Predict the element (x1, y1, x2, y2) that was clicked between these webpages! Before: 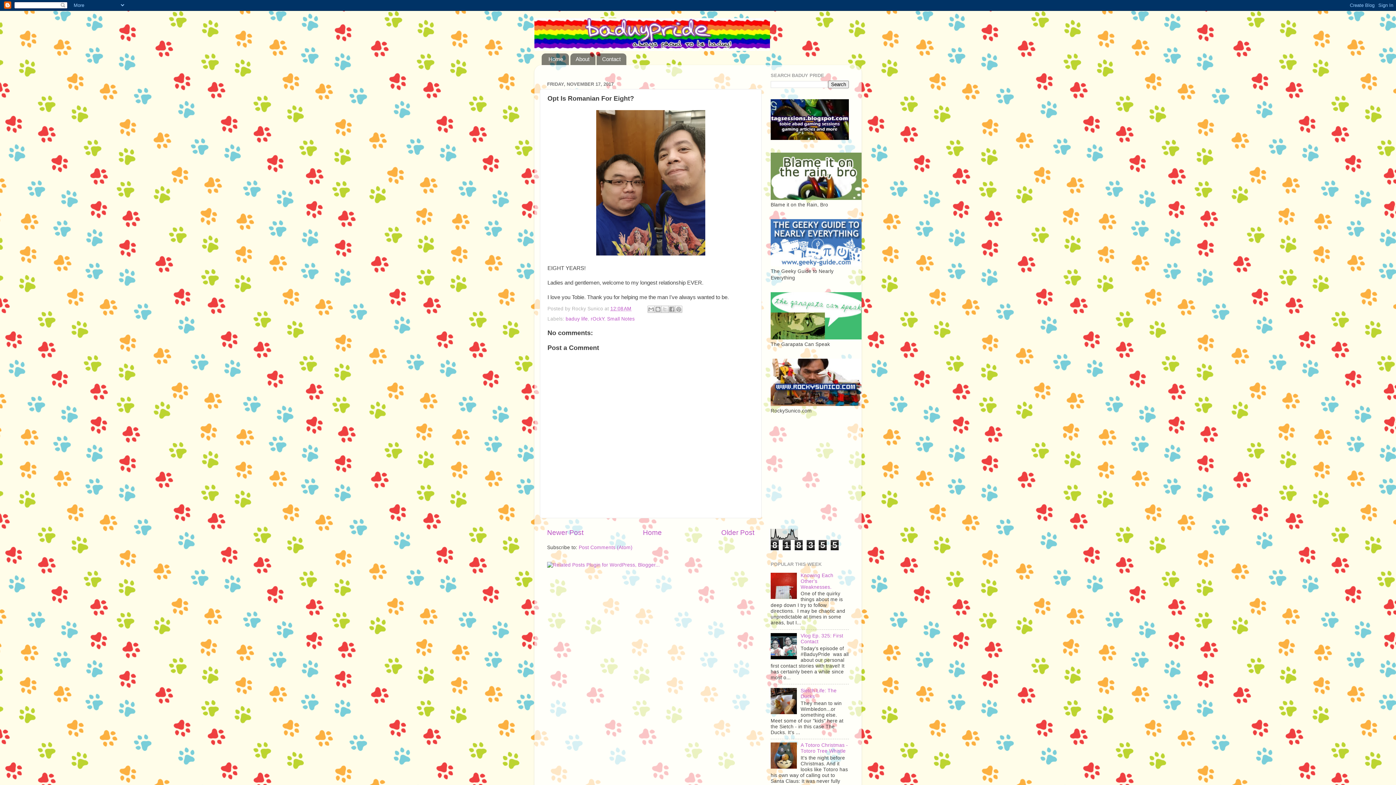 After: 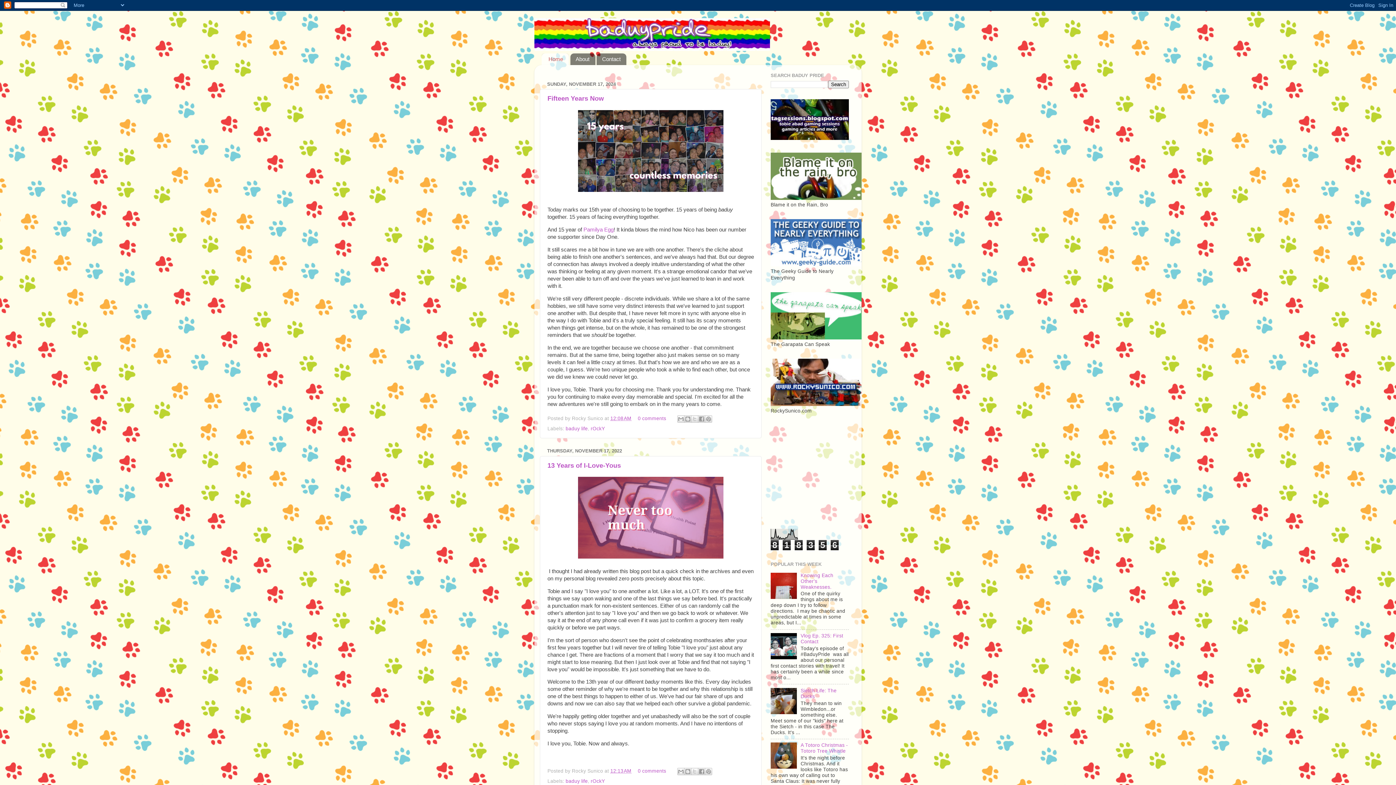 Action: label: Home bbox: (643, 529, 662, 536)